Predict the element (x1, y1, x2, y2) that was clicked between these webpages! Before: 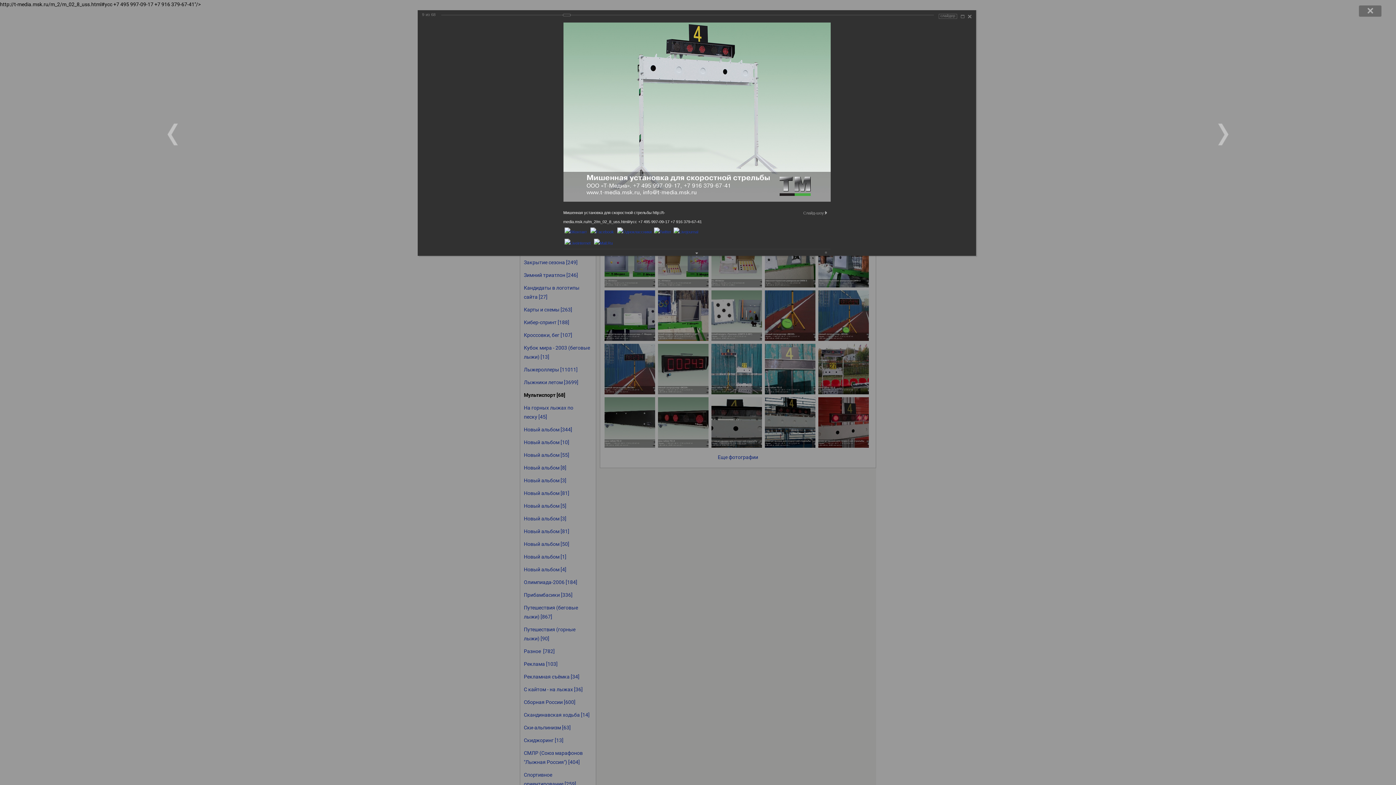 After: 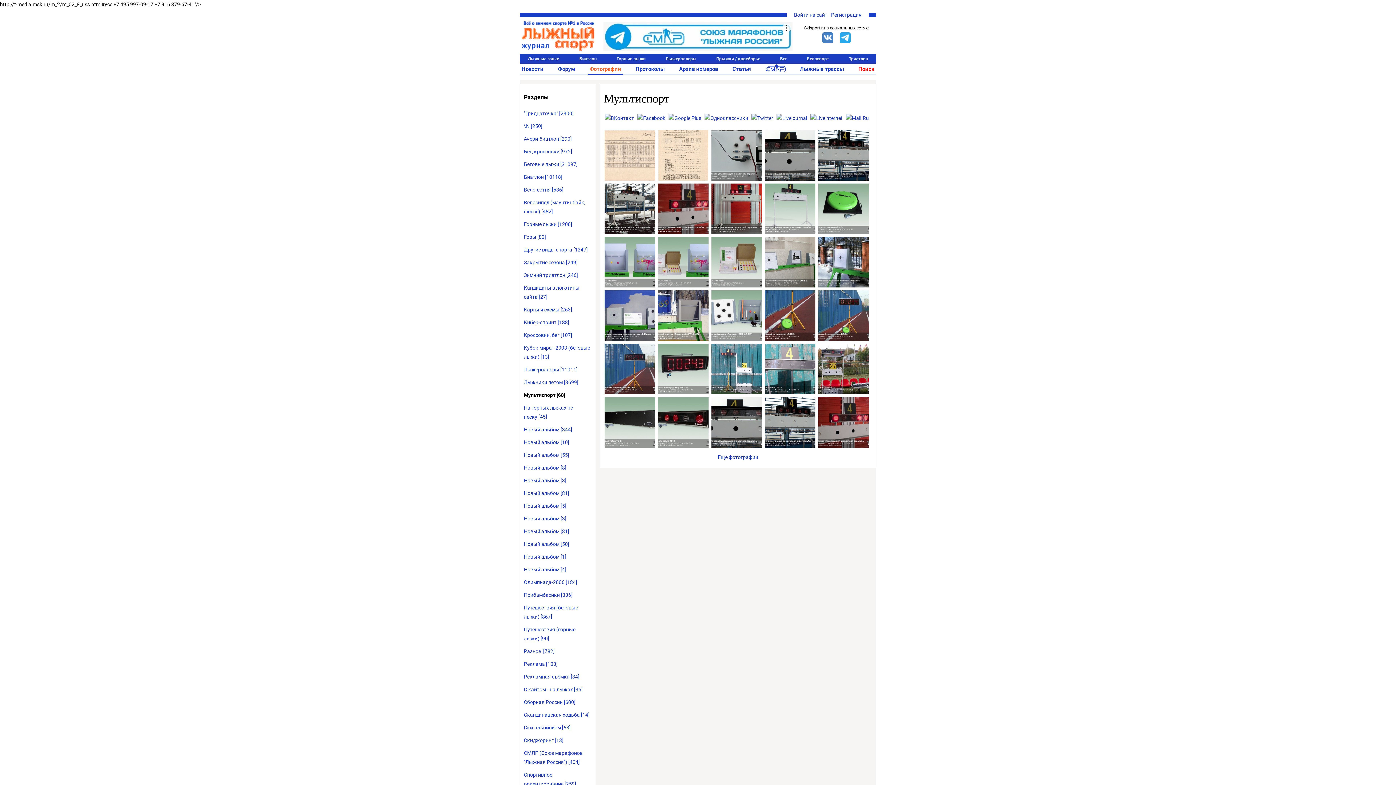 Action: bbox: (966, 12, 973, 19)